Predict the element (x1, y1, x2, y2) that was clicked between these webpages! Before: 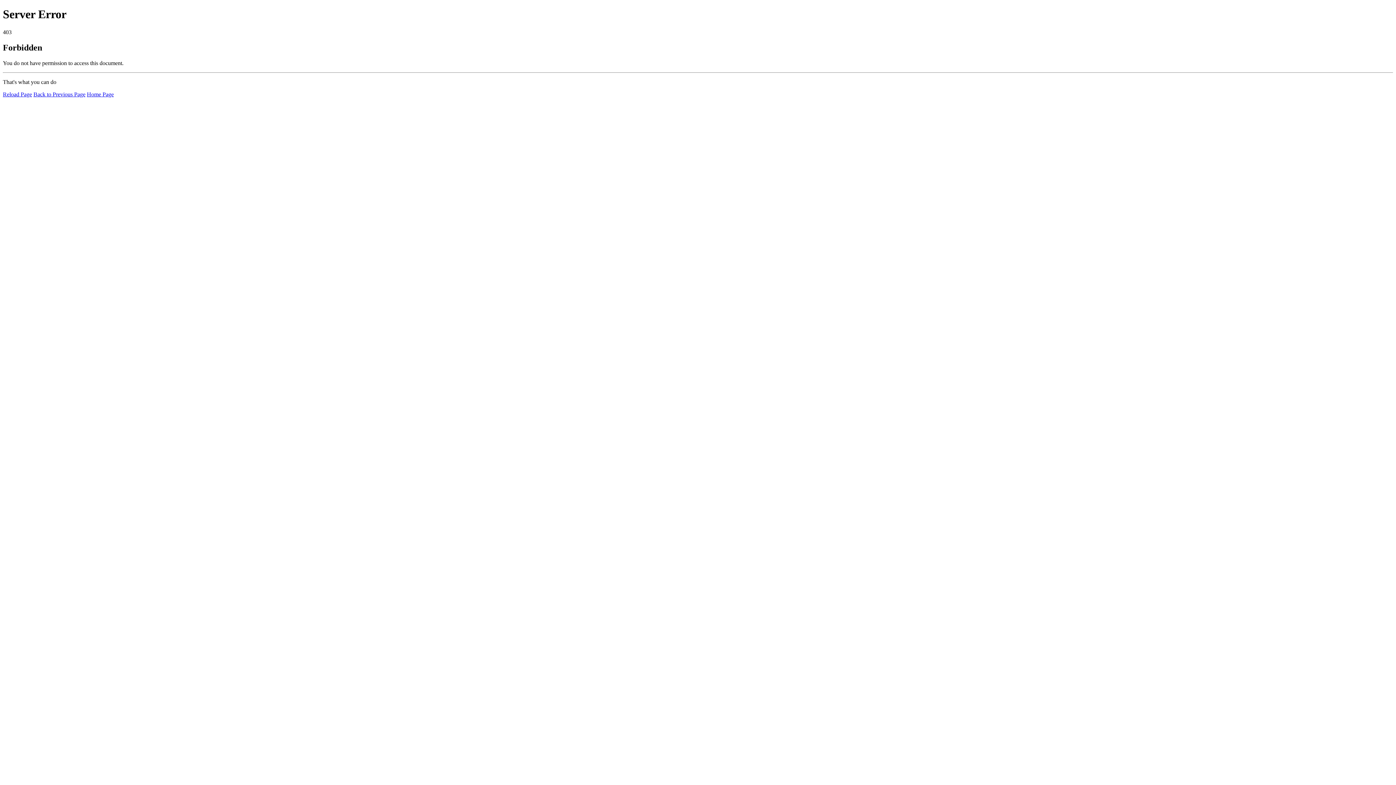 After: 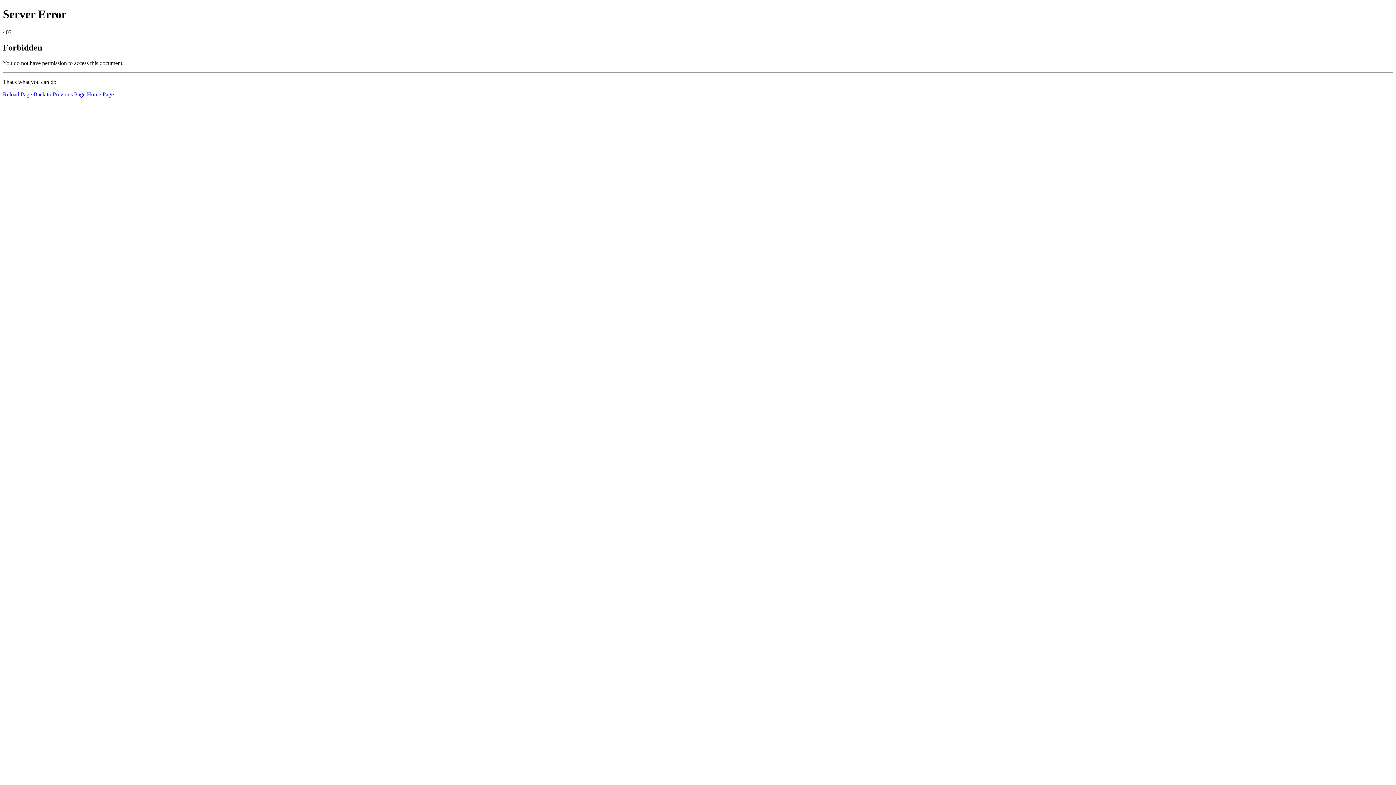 Action: label: Reload Page bbox: (2, 91, 32, 97)